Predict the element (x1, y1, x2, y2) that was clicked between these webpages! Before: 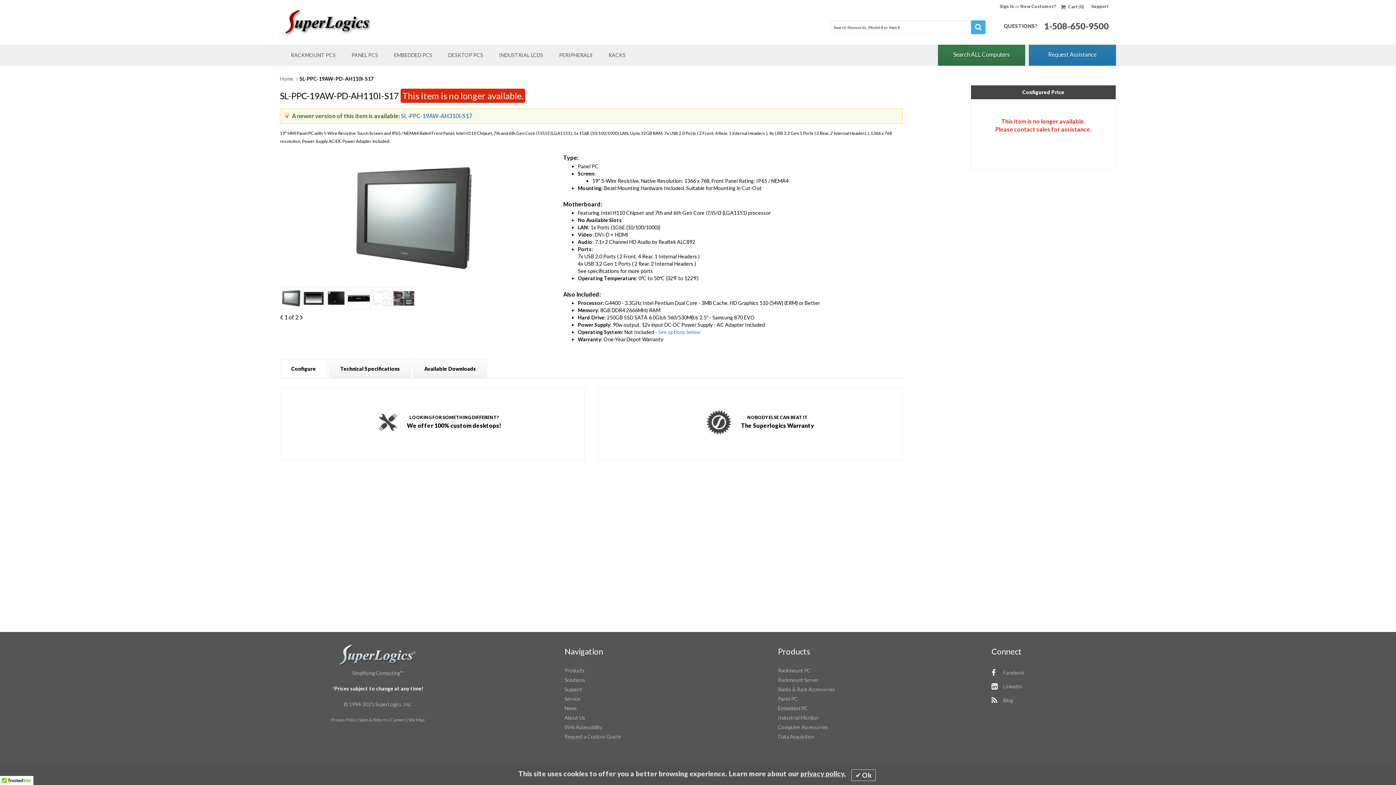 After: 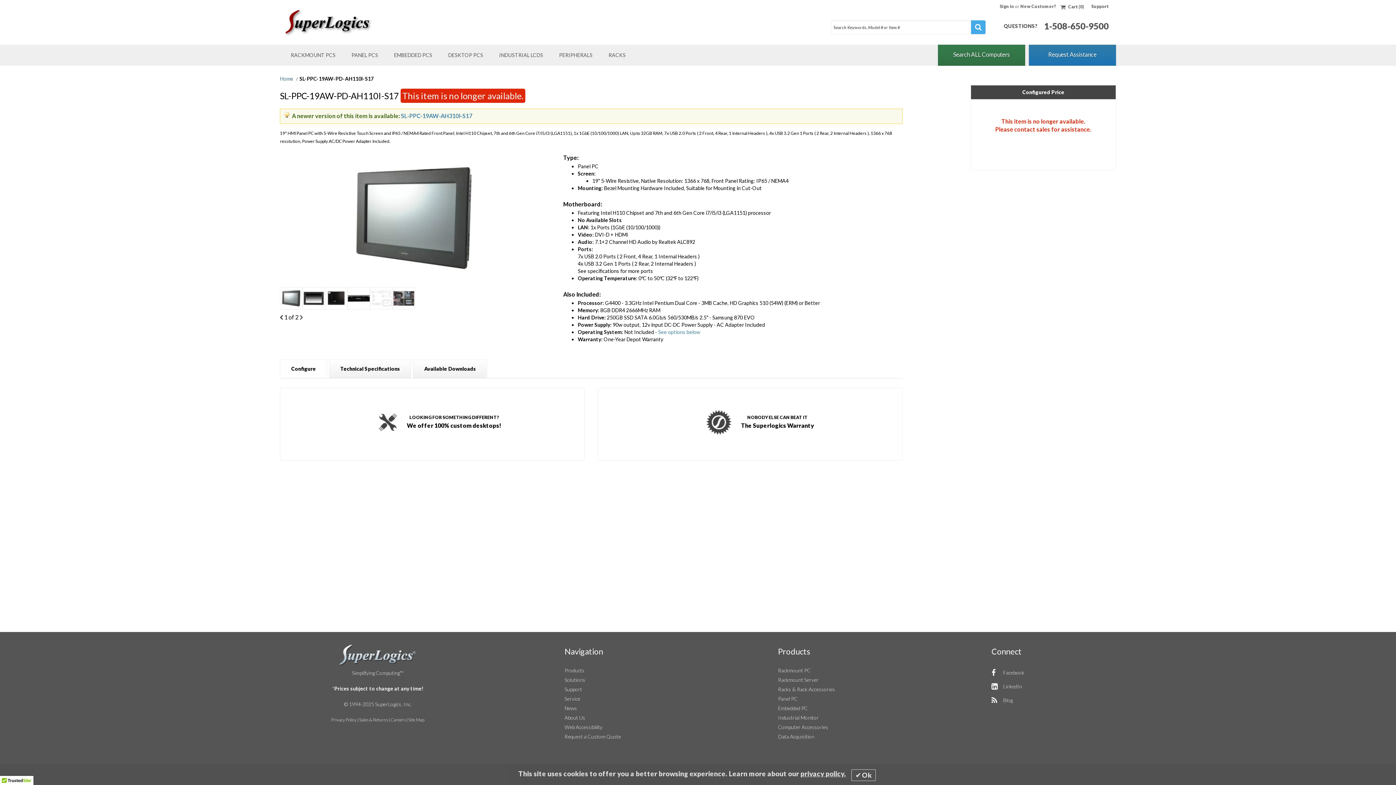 Action: label: Previous bbox: (280, 315, 283, 320)